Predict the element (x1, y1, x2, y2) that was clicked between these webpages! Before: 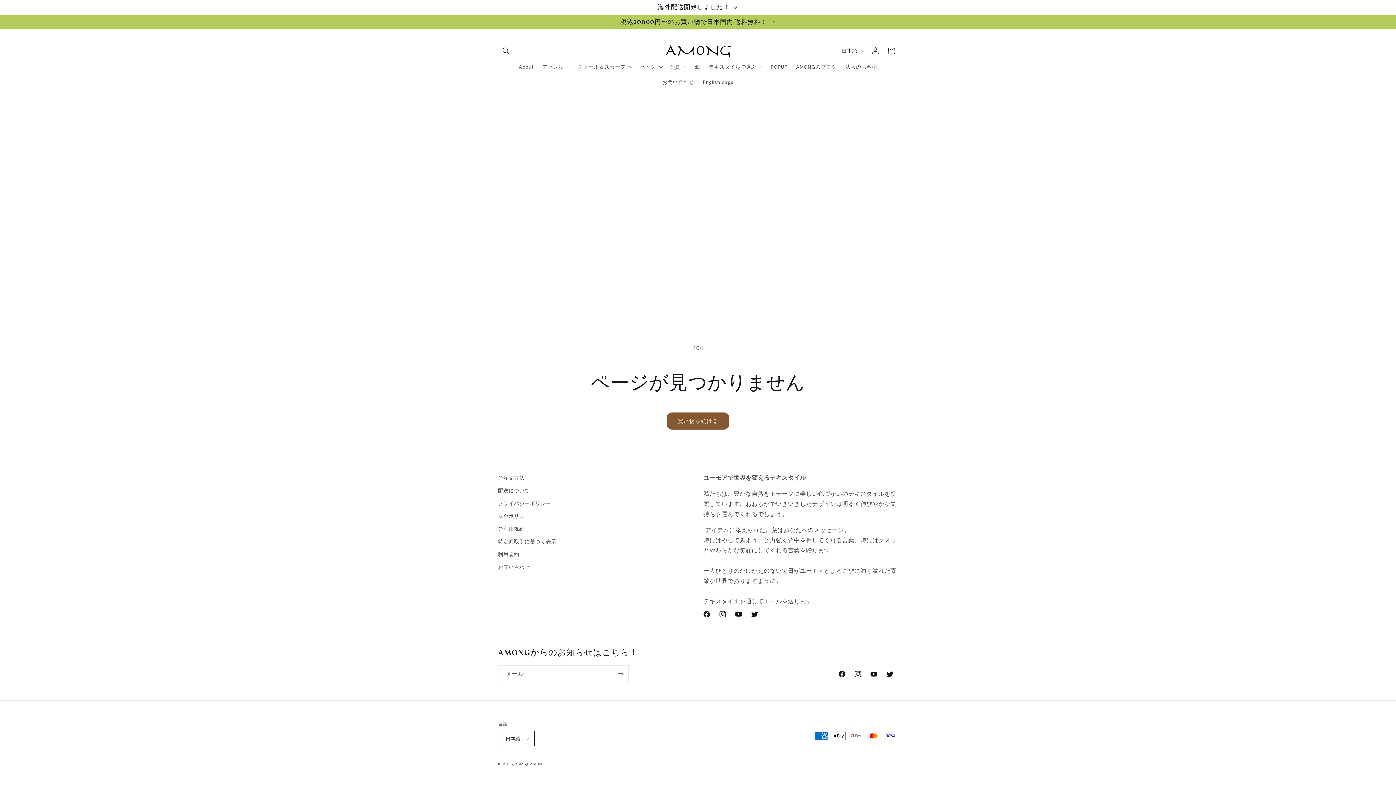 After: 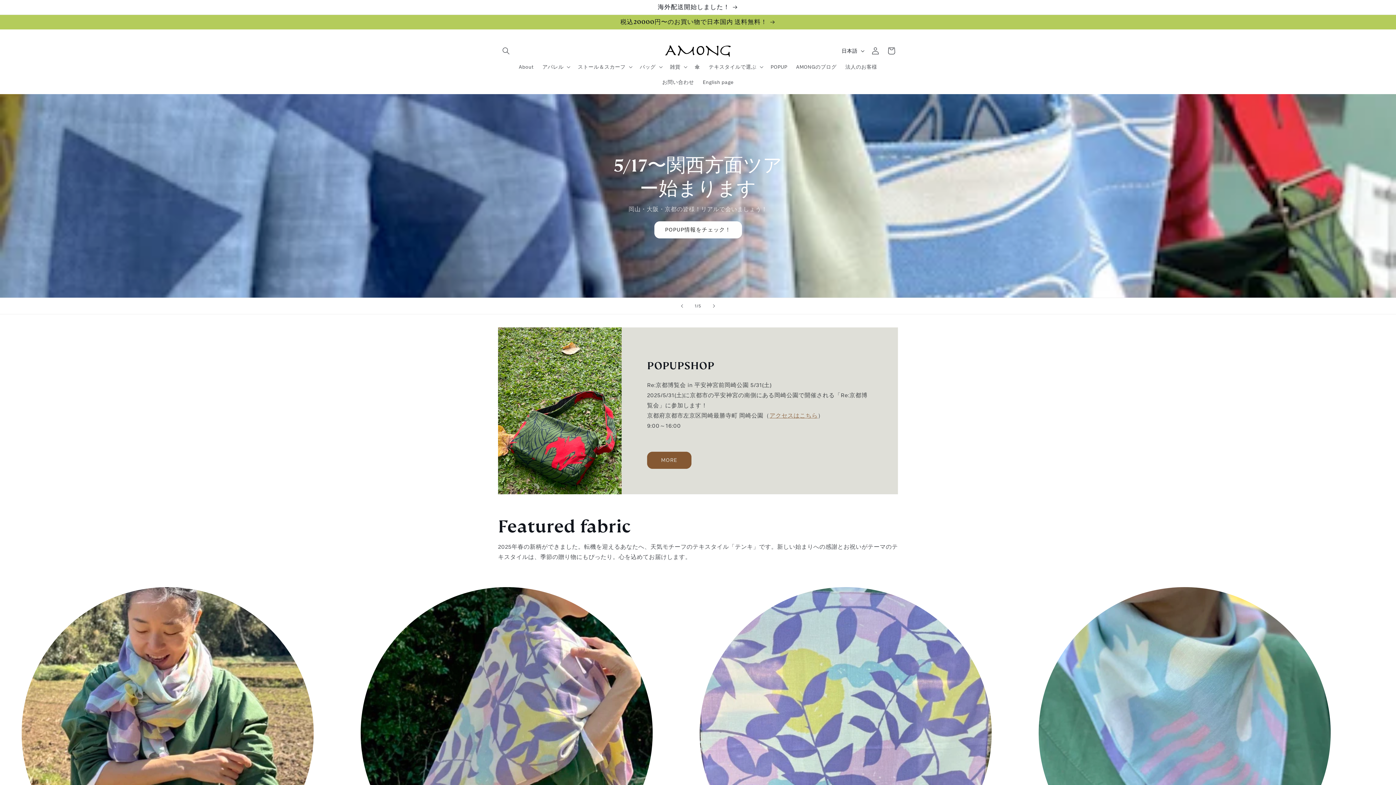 Action: bbox: (662, 42, 733, 59)